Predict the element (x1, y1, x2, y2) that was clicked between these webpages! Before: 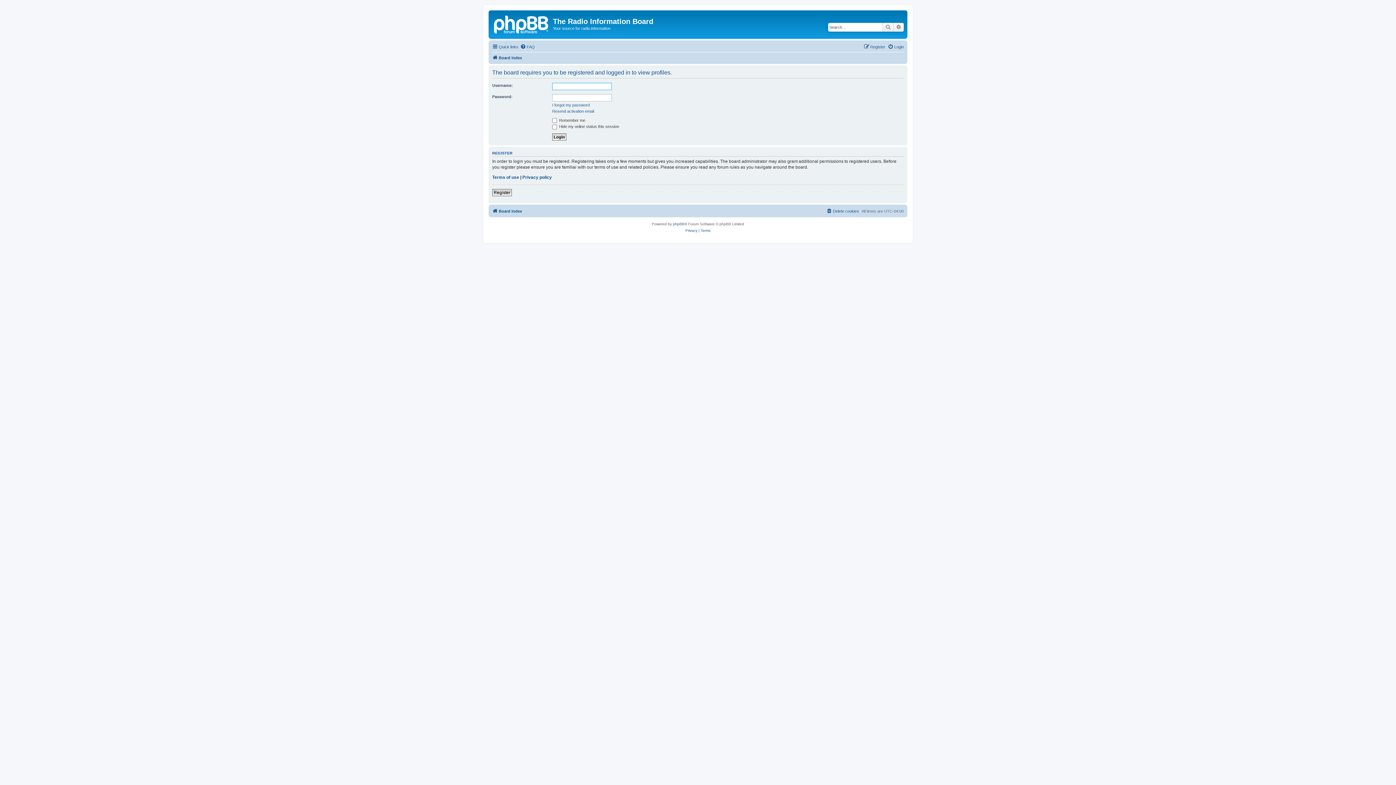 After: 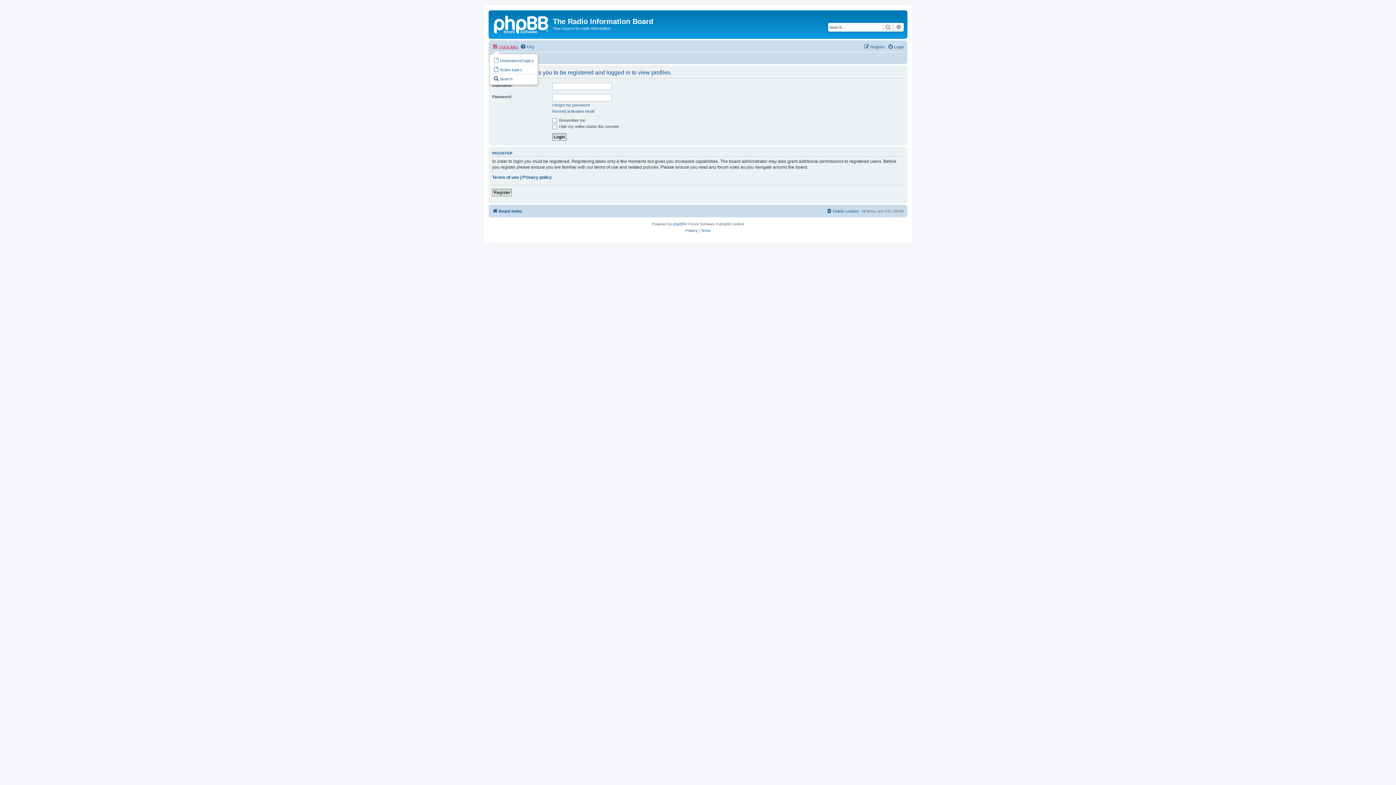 Action: bbox: (492, 42, 518, 51) label: Quick links